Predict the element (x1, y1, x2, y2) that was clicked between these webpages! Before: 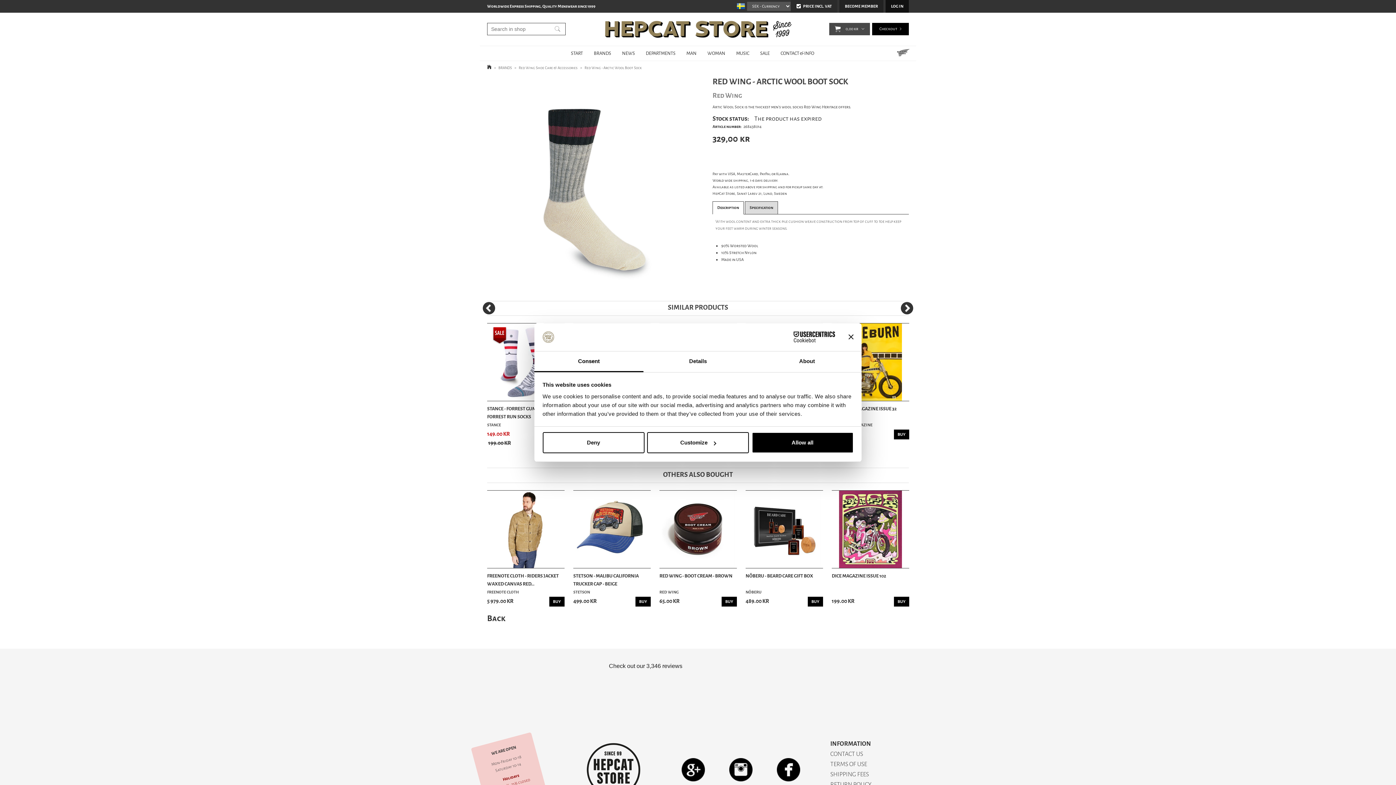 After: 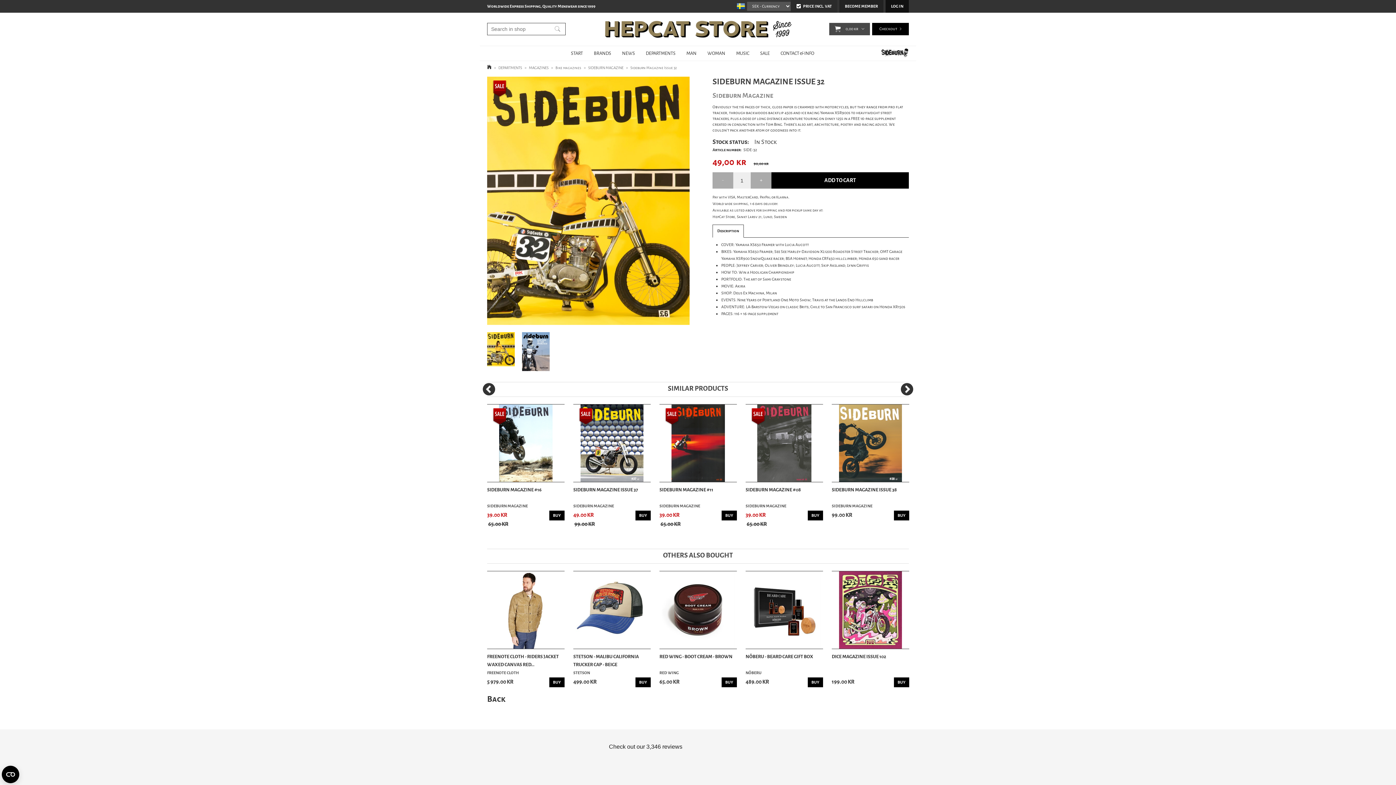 Action: bbox: (832, 323, 909, 401)